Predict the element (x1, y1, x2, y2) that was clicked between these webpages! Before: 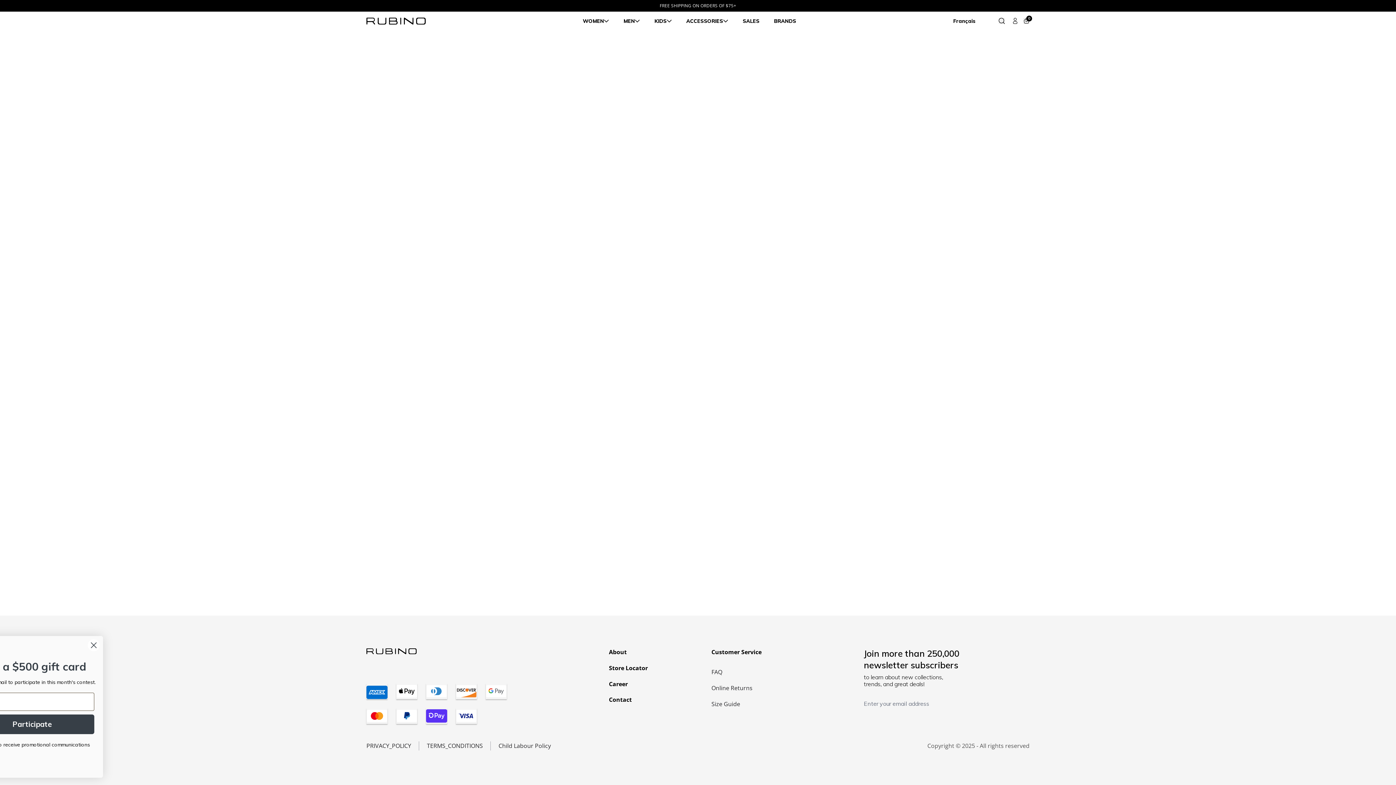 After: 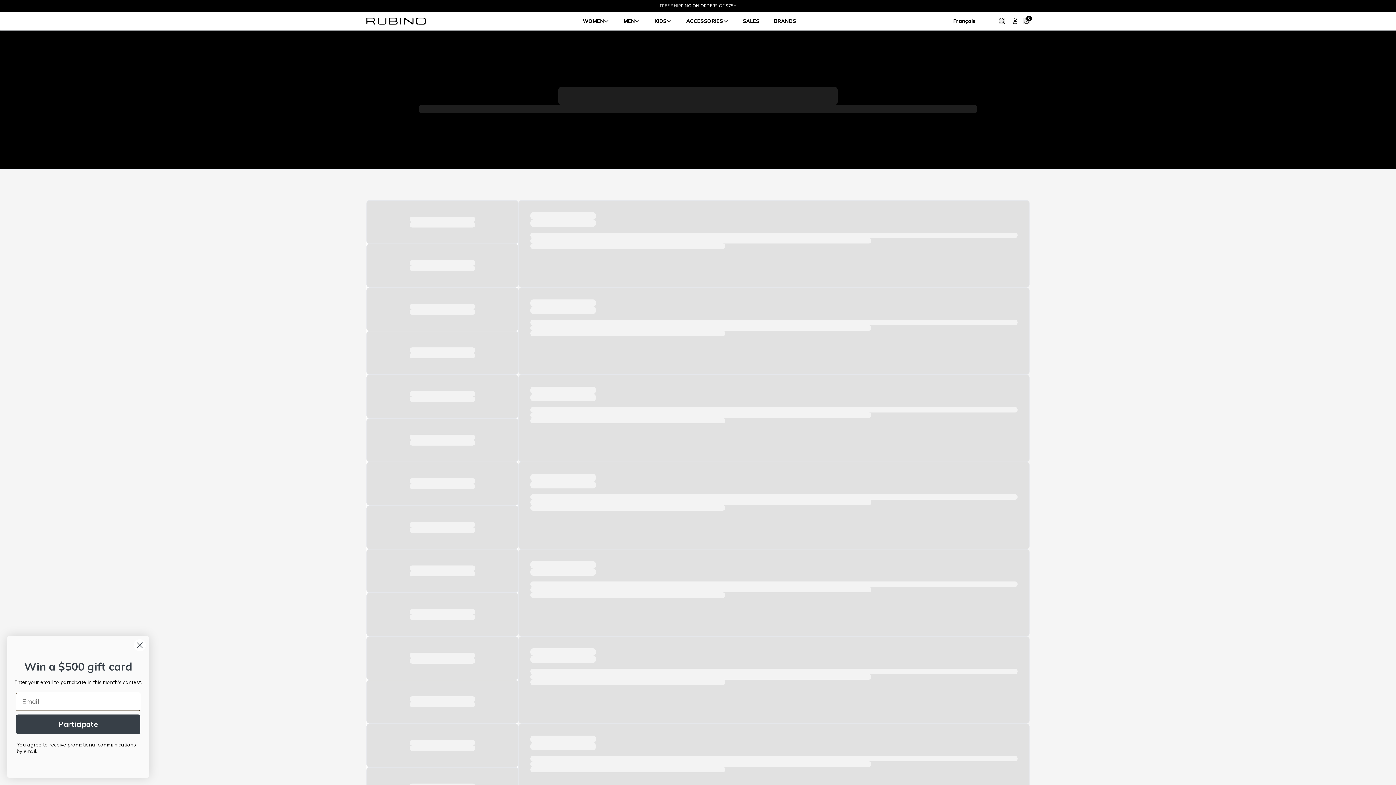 Action: bbox: (426, 738, 482, 753) label: TERMS_CONDITIONS